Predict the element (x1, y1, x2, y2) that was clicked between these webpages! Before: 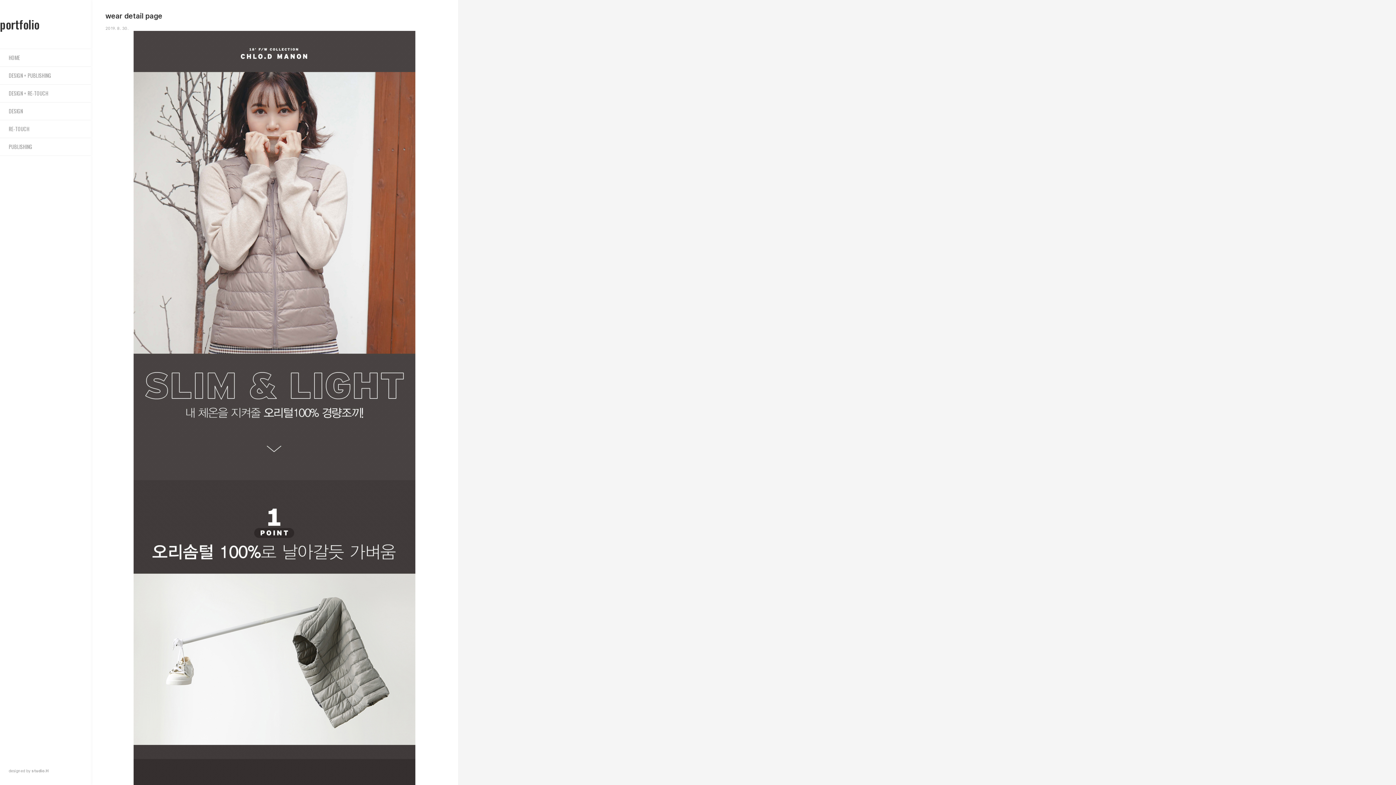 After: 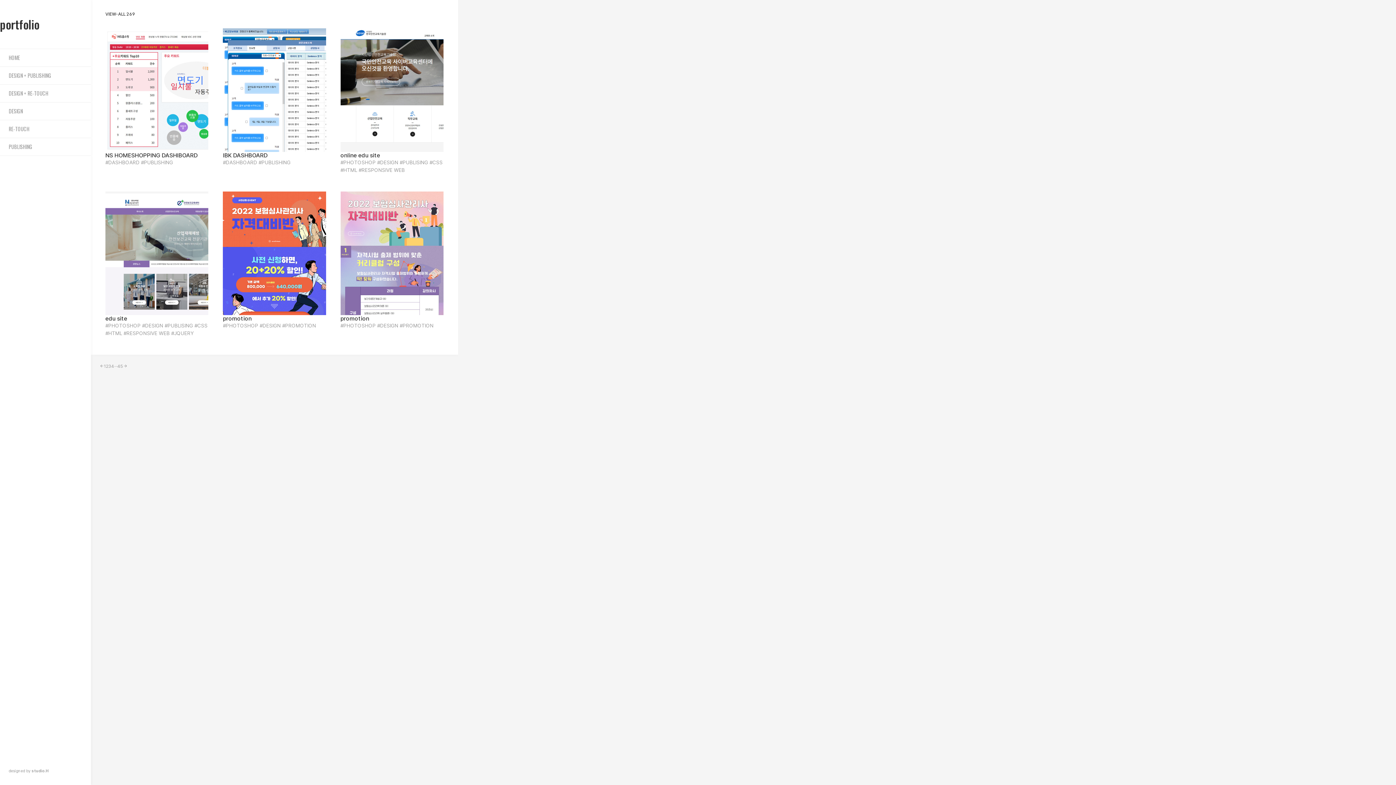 Action: label: portfolio bbox: (0, 17, 90, 31)